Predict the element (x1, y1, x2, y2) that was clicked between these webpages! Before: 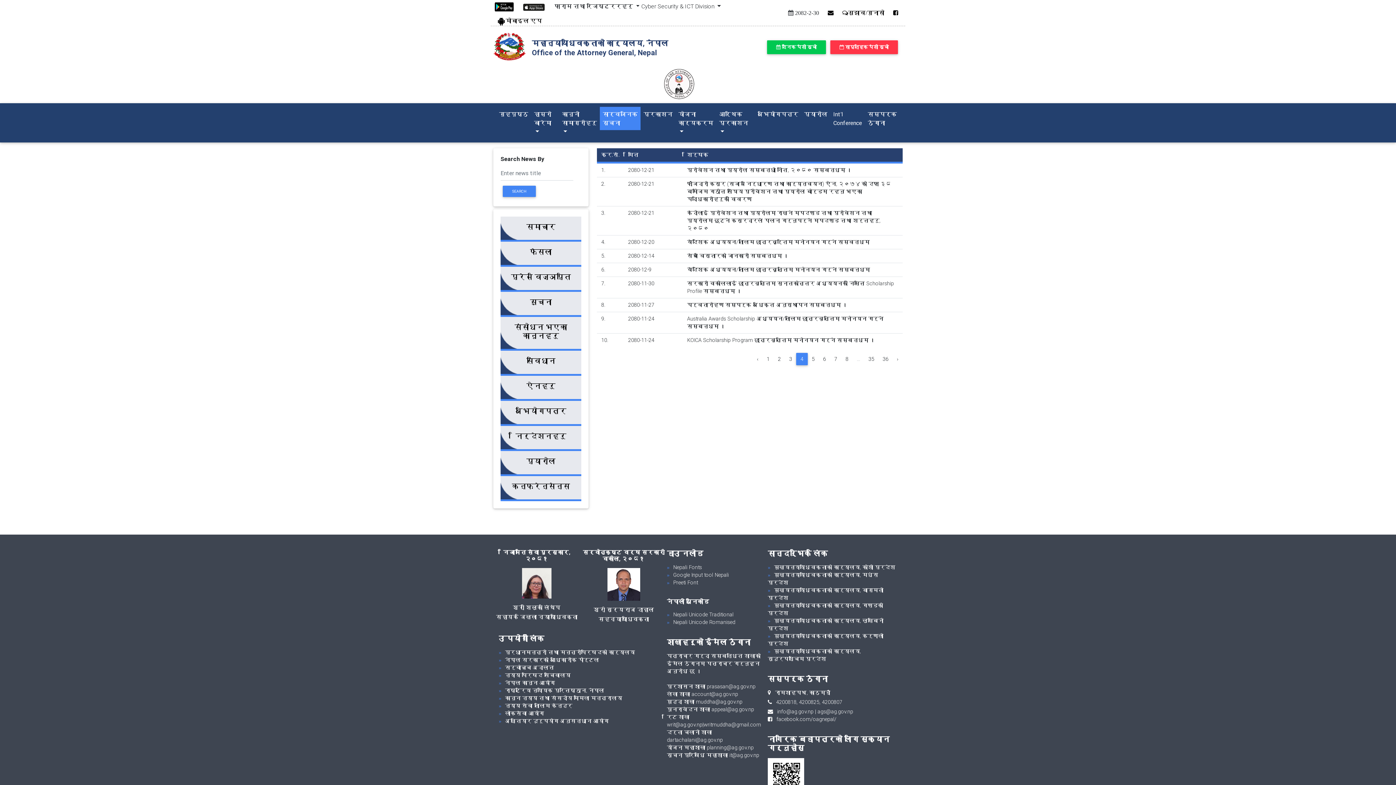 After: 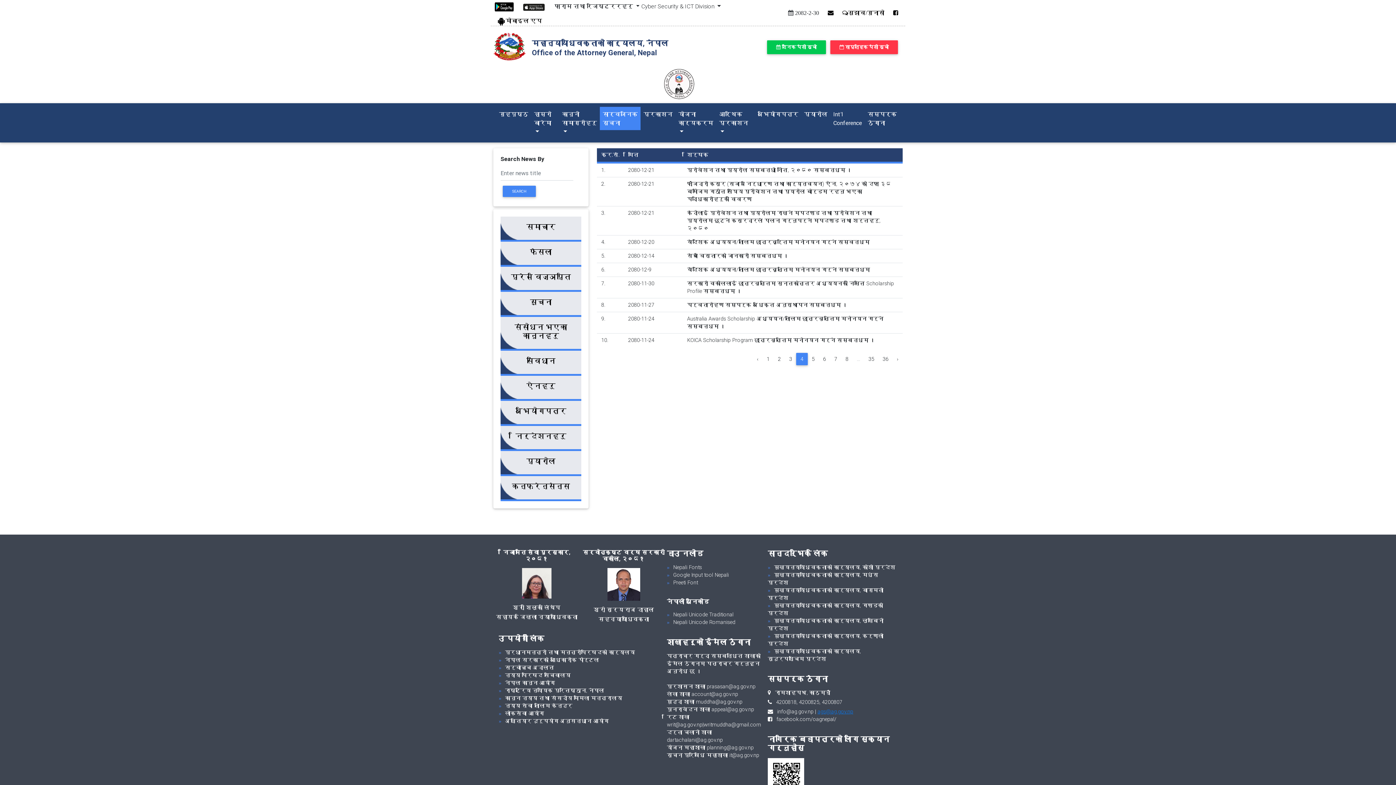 Action: label: ags@ag.gov.np bbox: (817, 708, 853, 715)